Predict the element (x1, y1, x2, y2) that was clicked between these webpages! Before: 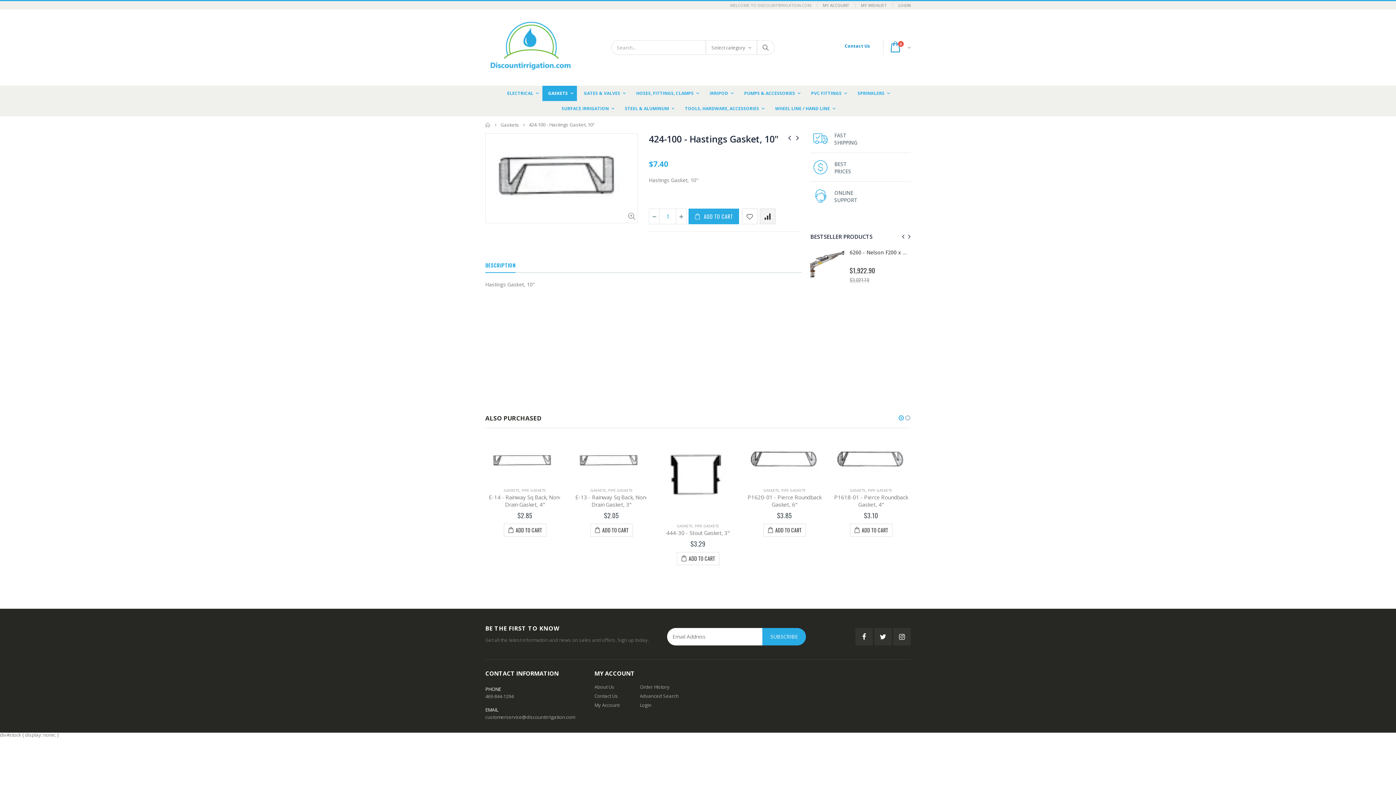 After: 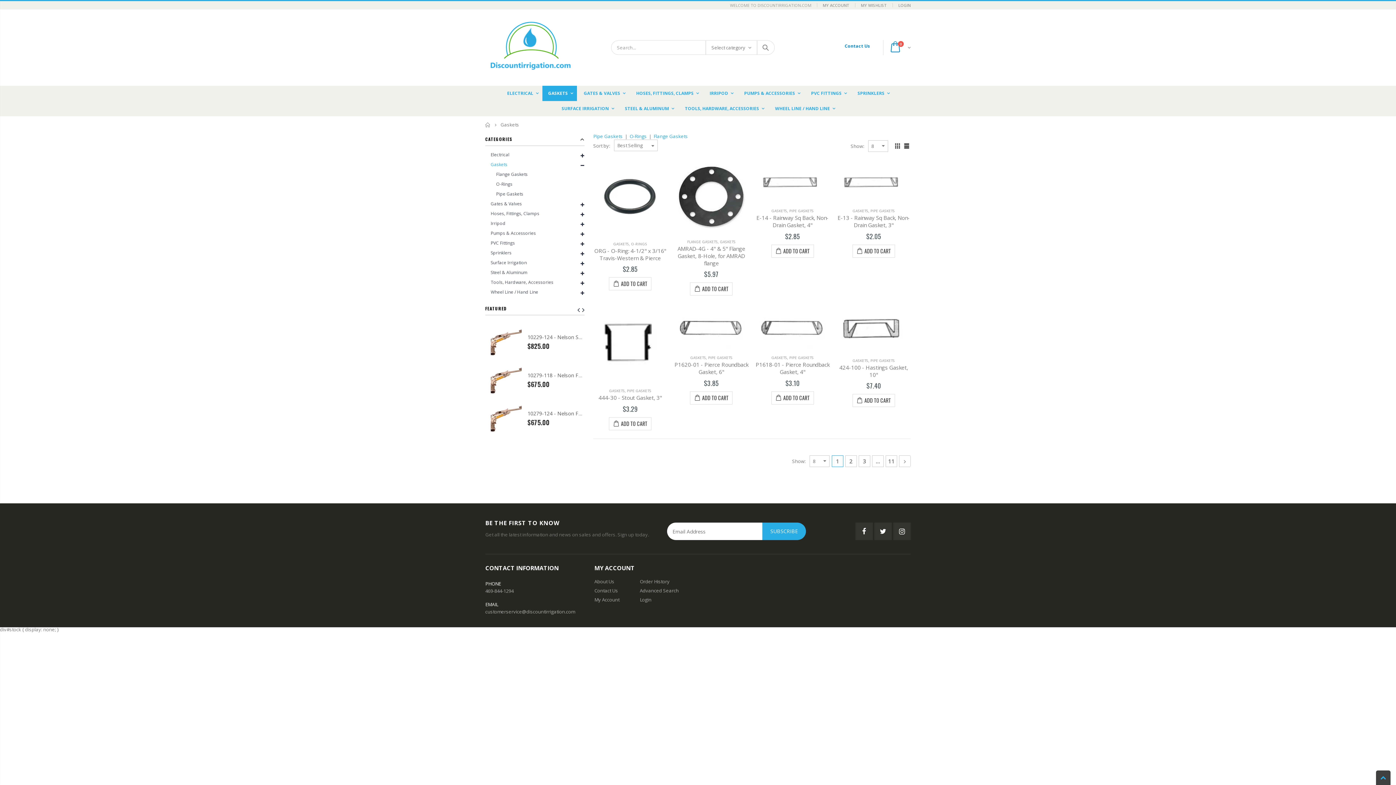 Action: bbox: (850, 600, 865, 605) label: GASKETS